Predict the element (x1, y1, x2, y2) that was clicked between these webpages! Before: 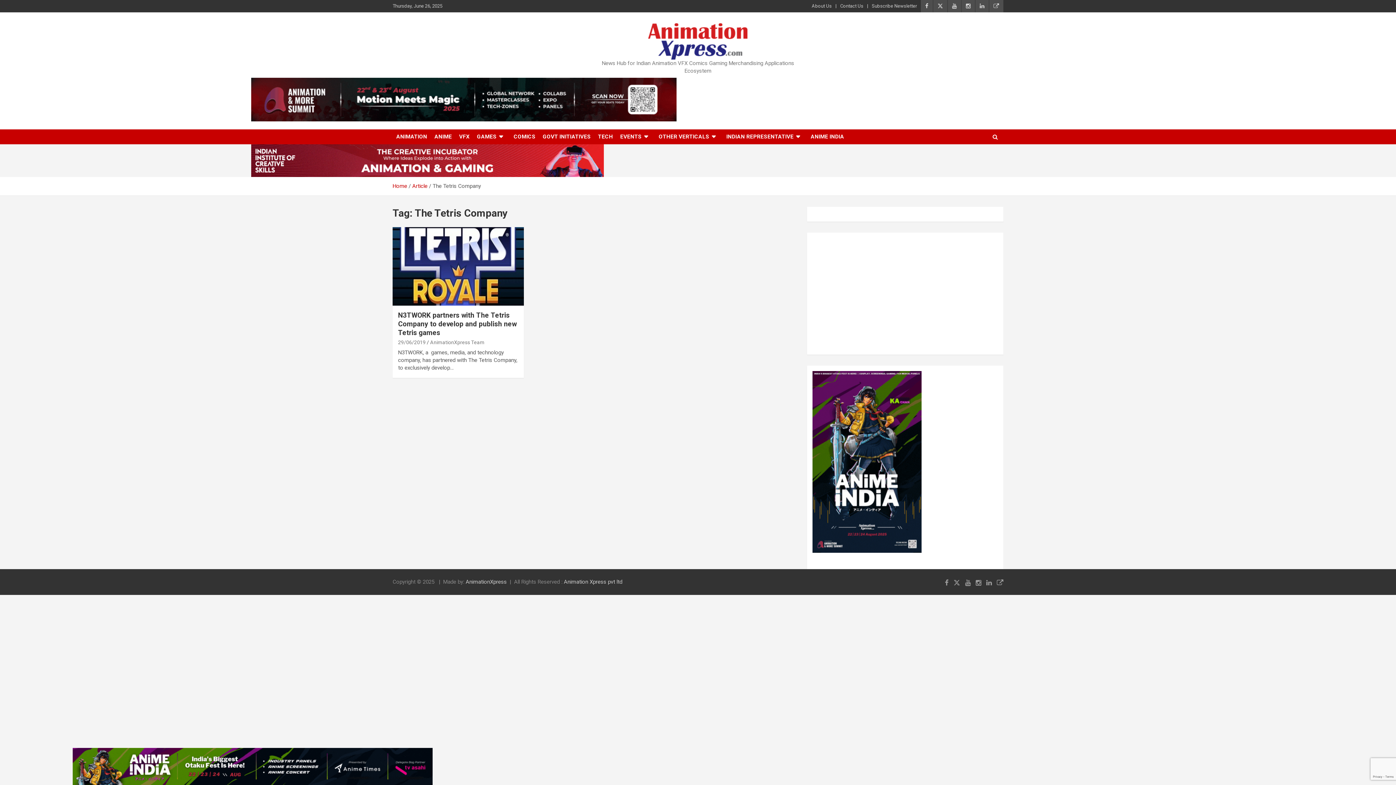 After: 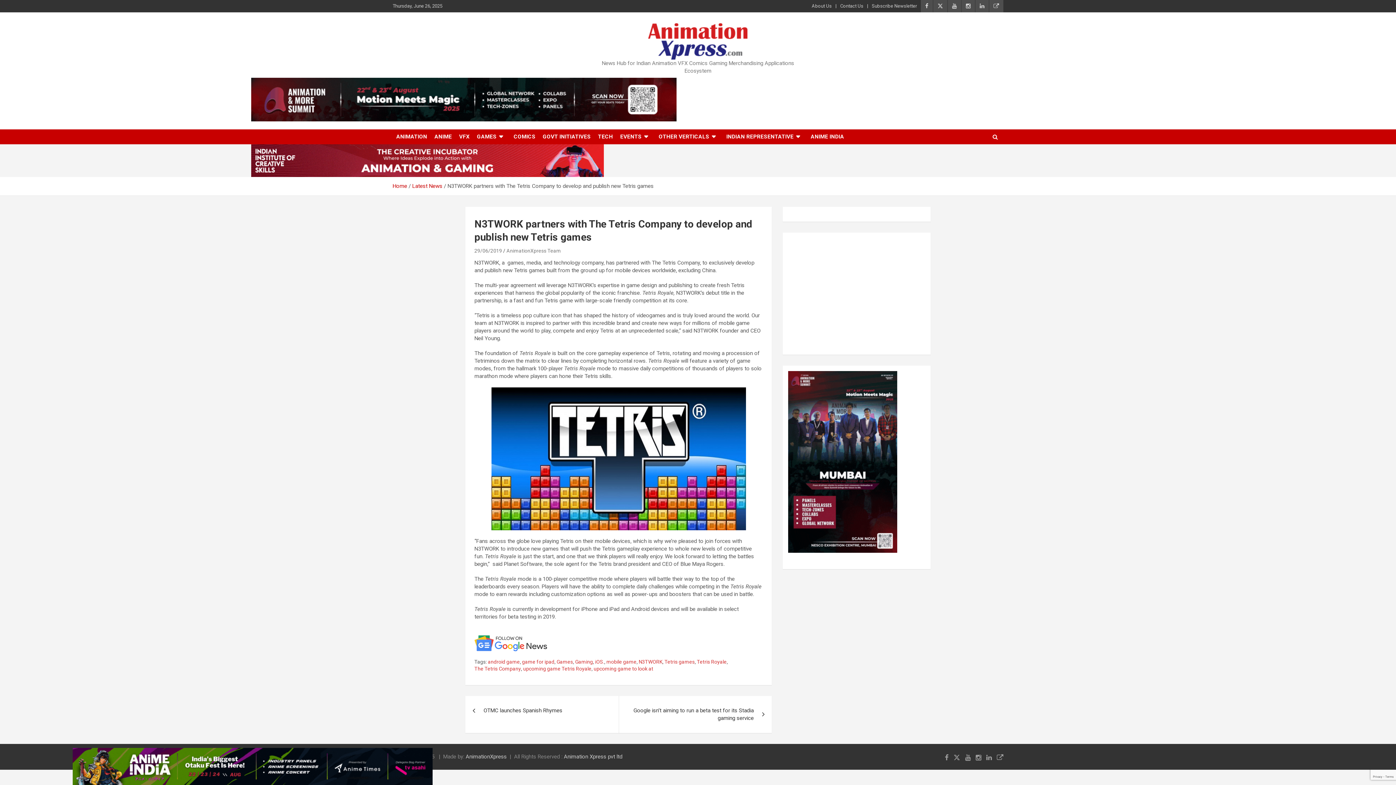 Action: bbox: (392, 227, 524, 306)